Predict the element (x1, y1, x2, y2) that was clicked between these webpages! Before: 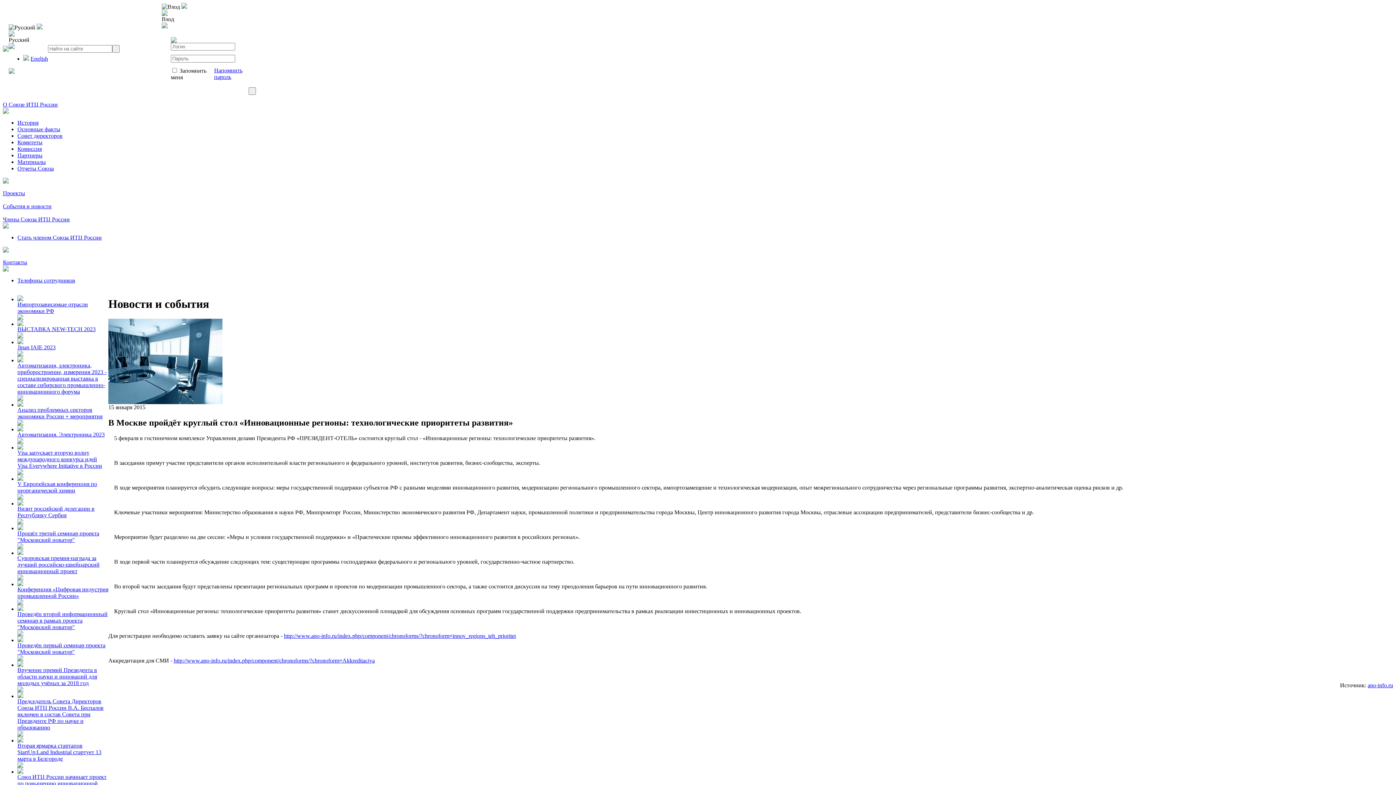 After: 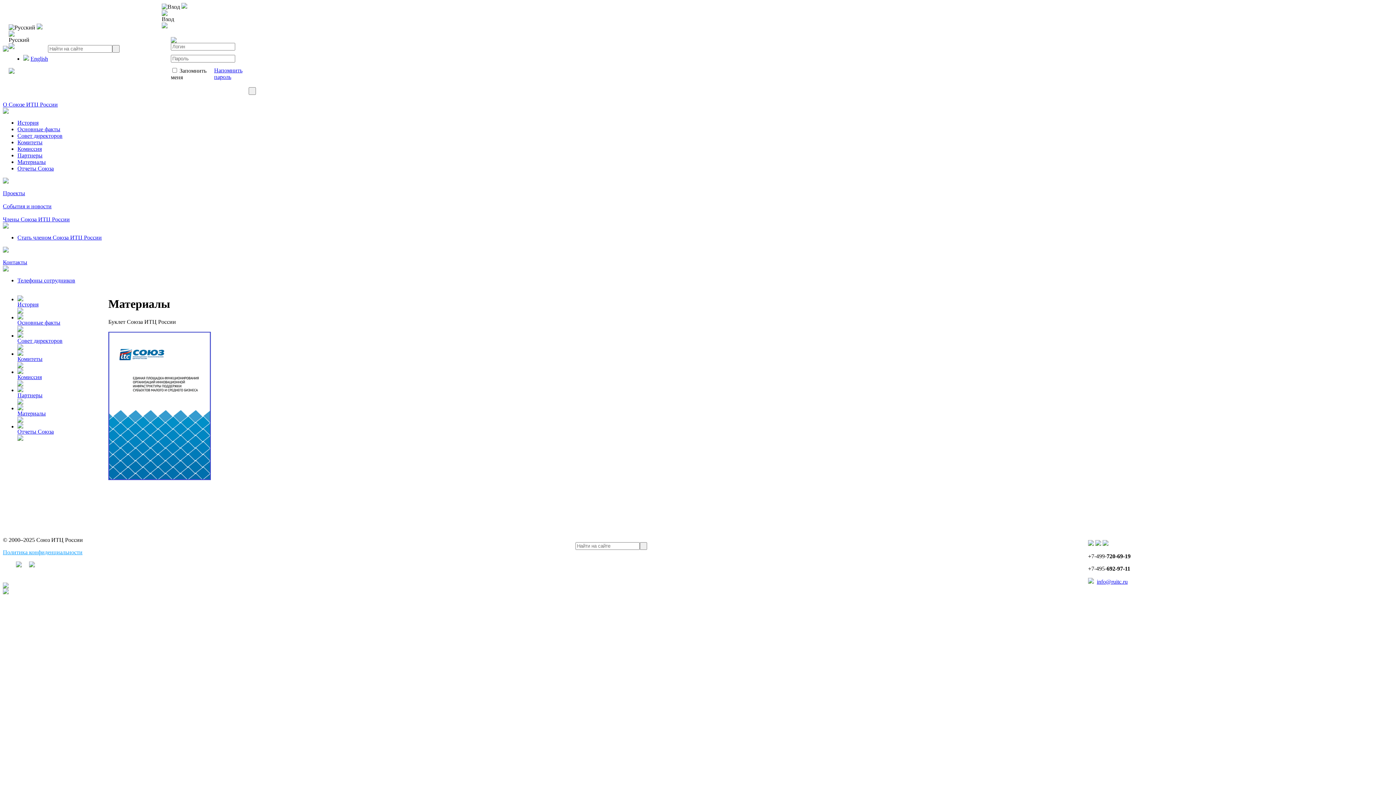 Action: label: Материалы bbox: (17, 158, 45, 165)